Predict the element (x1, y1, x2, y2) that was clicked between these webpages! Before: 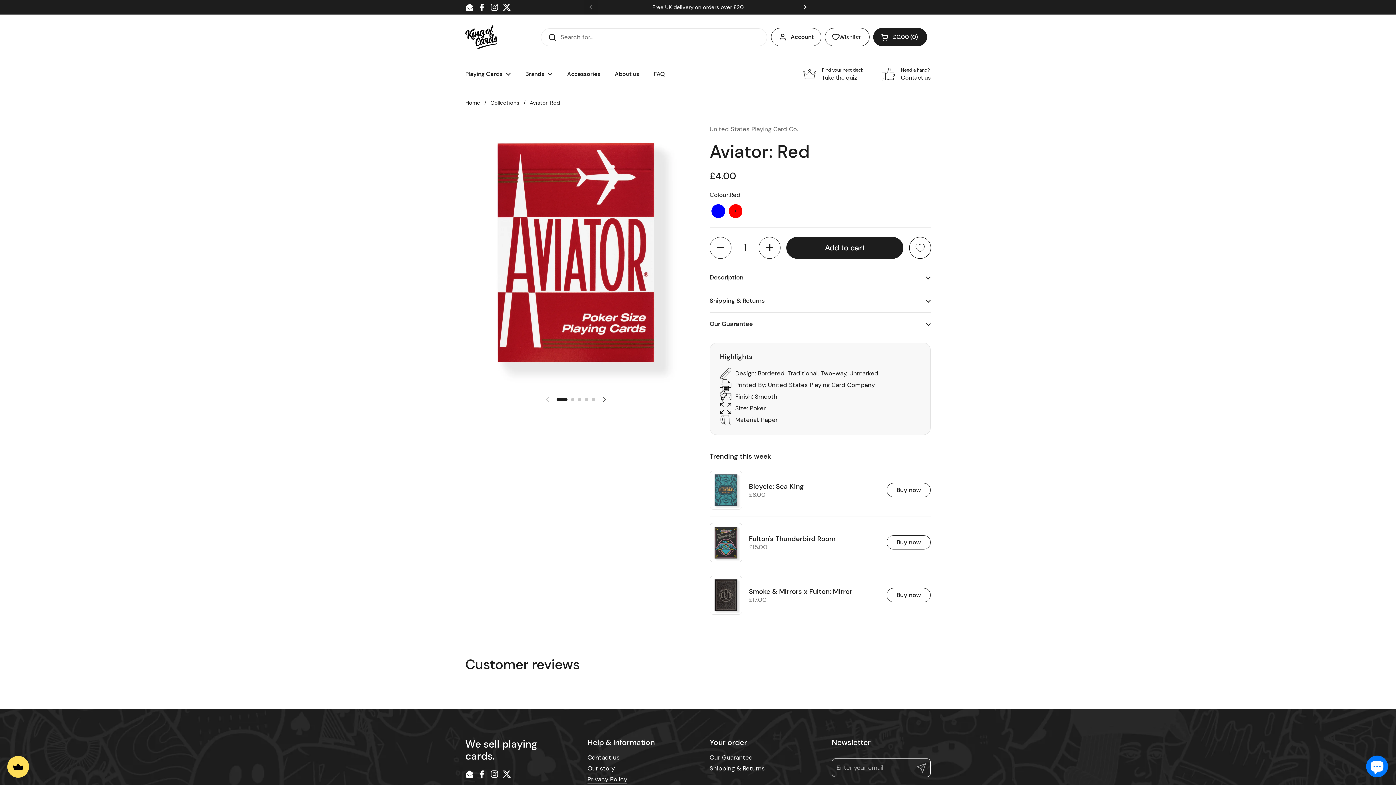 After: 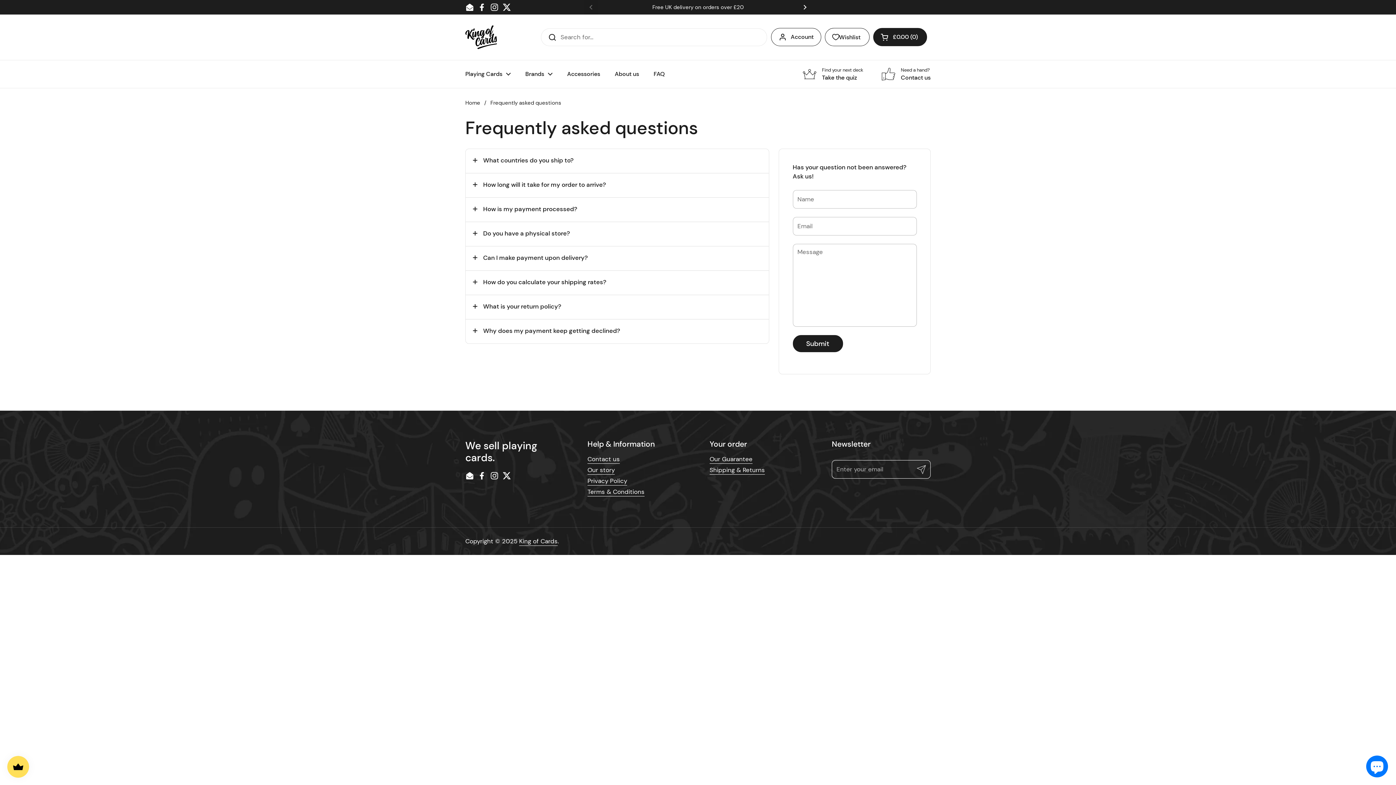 Action: bbox: (646, 65, 672, 82) label: FAQ